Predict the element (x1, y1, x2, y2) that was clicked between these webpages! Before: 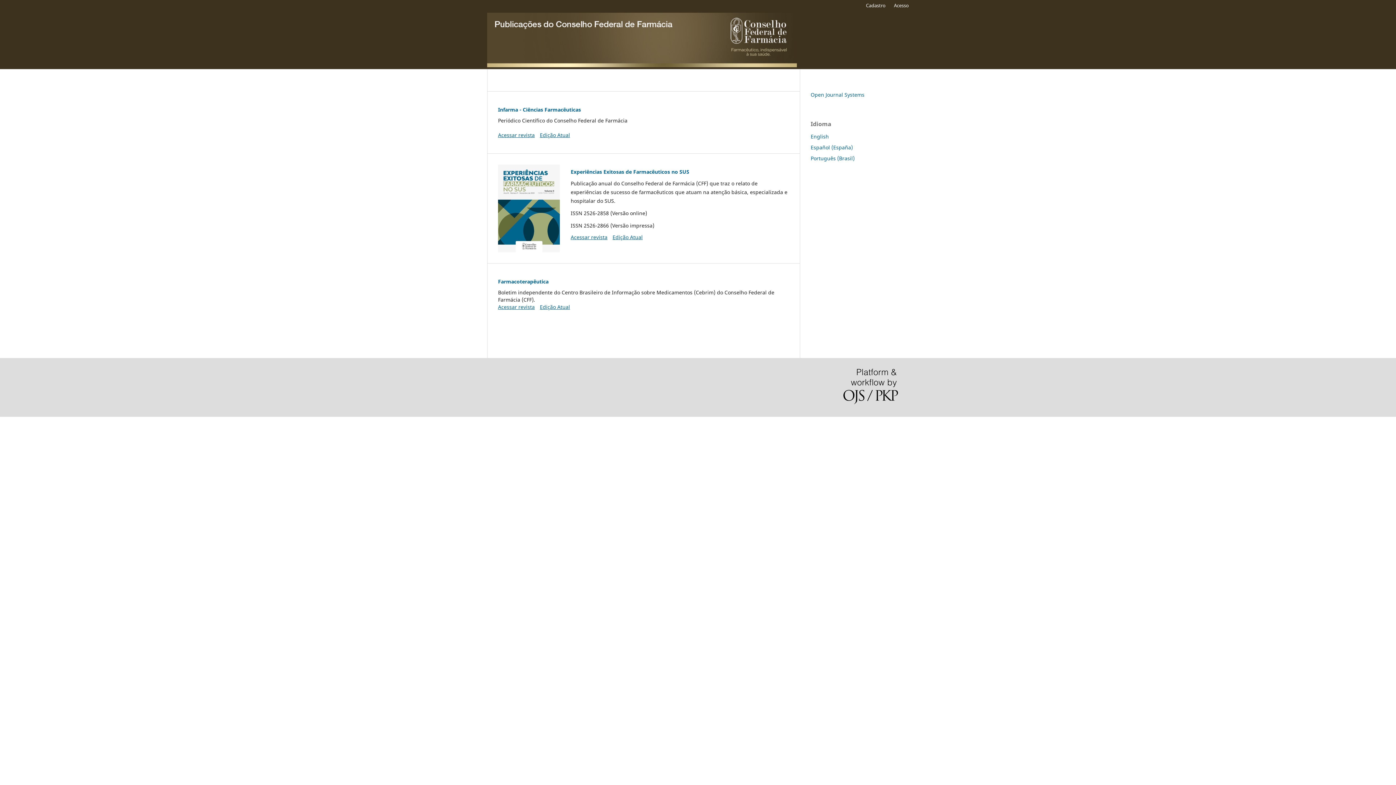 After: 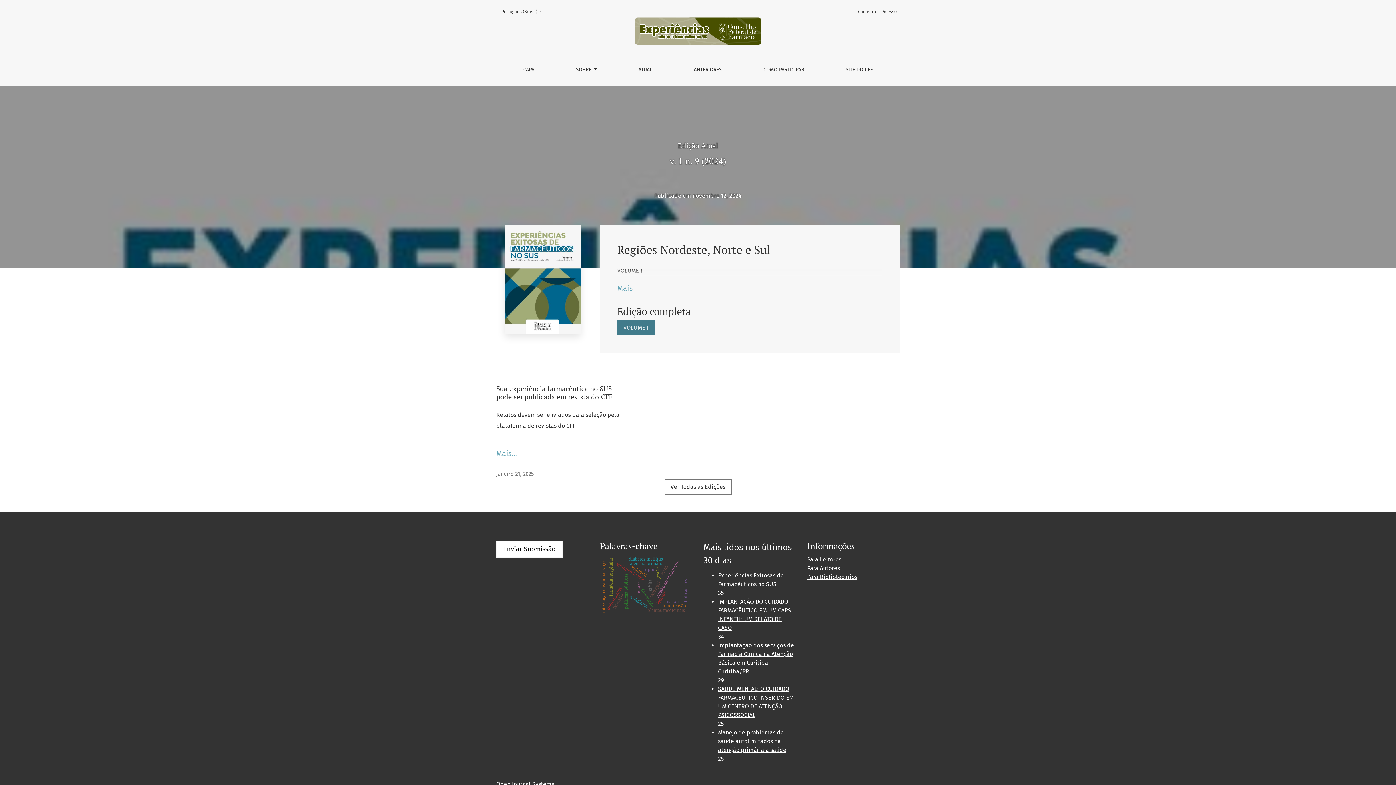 Action: bbox: (570, 168, 689, 175) label: Experiências Exitosas de Farmacêuticos no SUS